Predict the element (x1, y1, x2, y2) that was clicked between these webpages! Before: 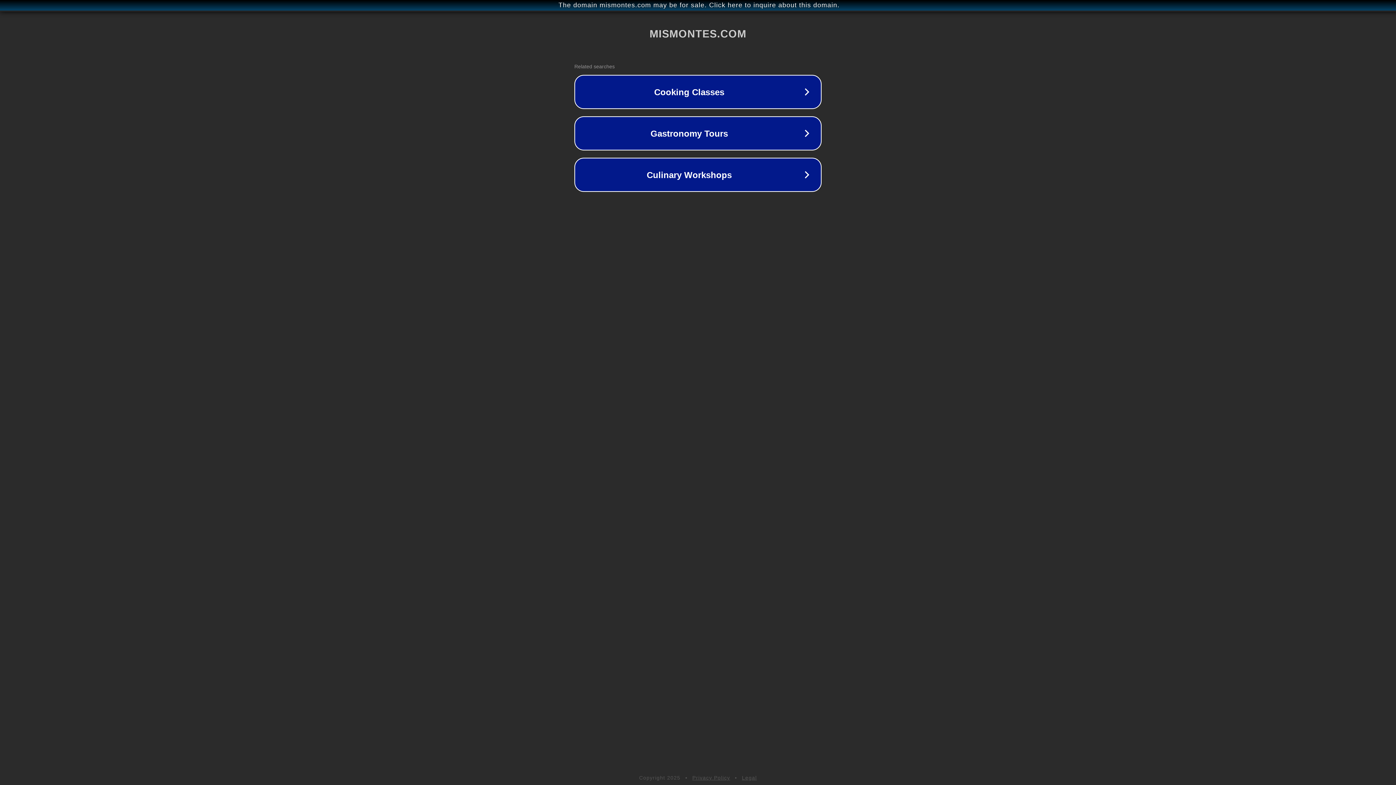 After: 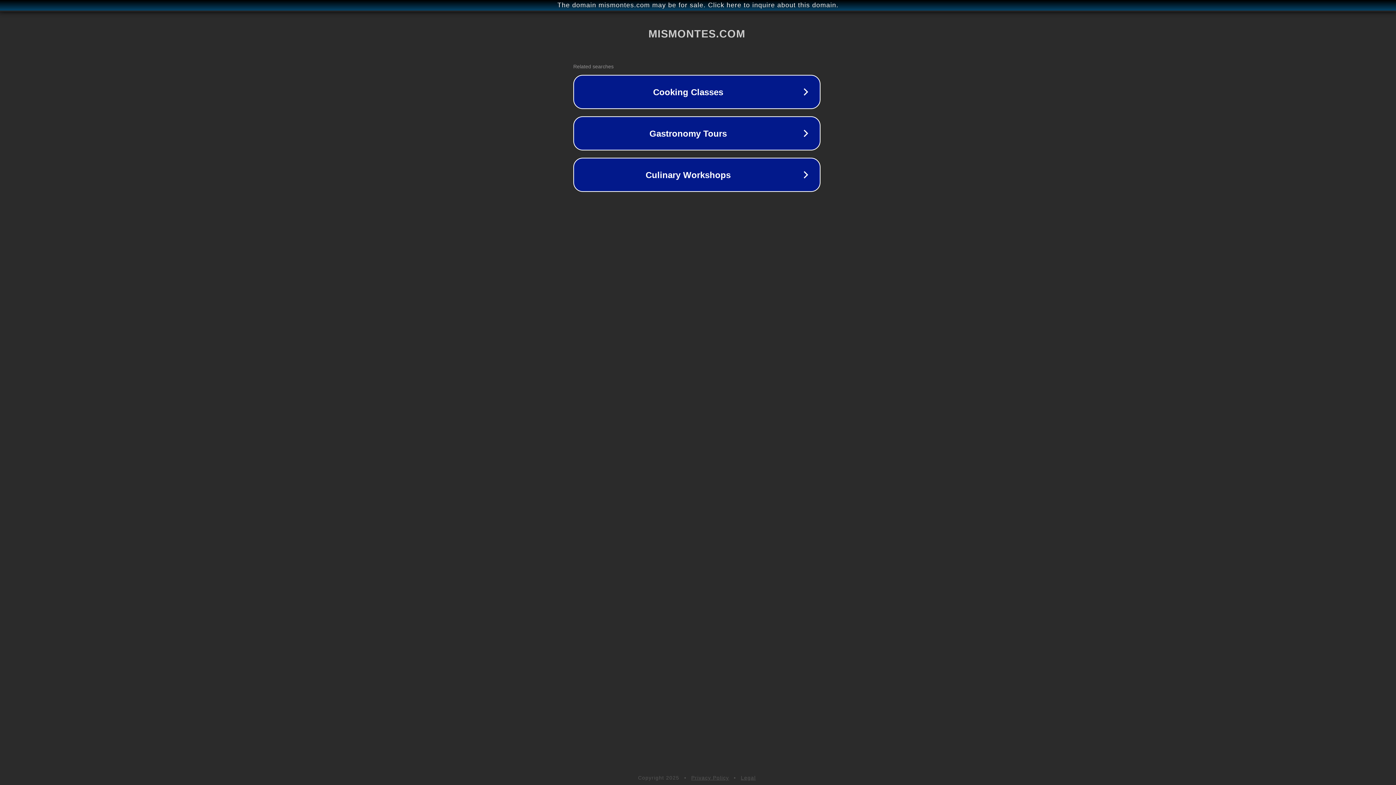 Action: bbox: (1, 1, 1397, 9) label: The domain mismontes.com may be for sale. Click here to inquire about this domain.